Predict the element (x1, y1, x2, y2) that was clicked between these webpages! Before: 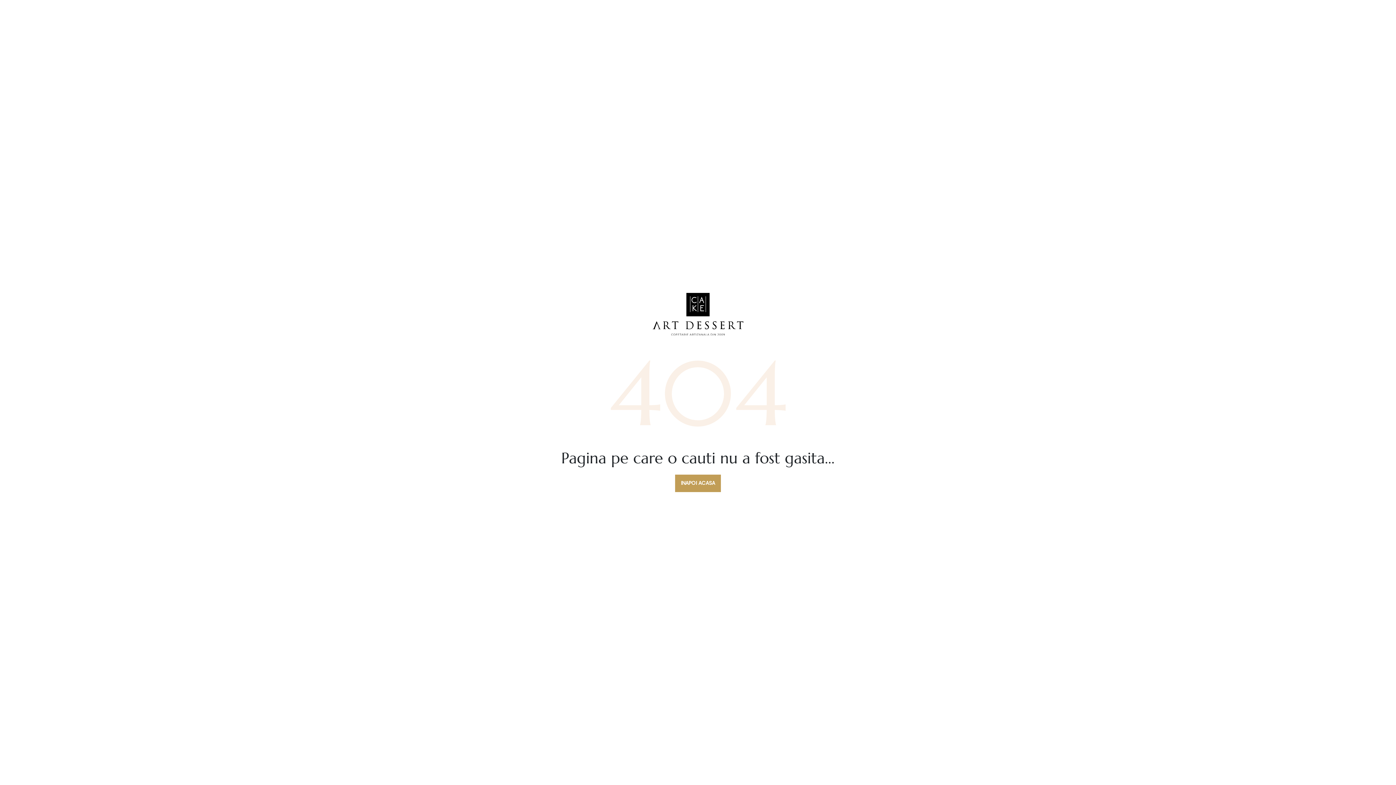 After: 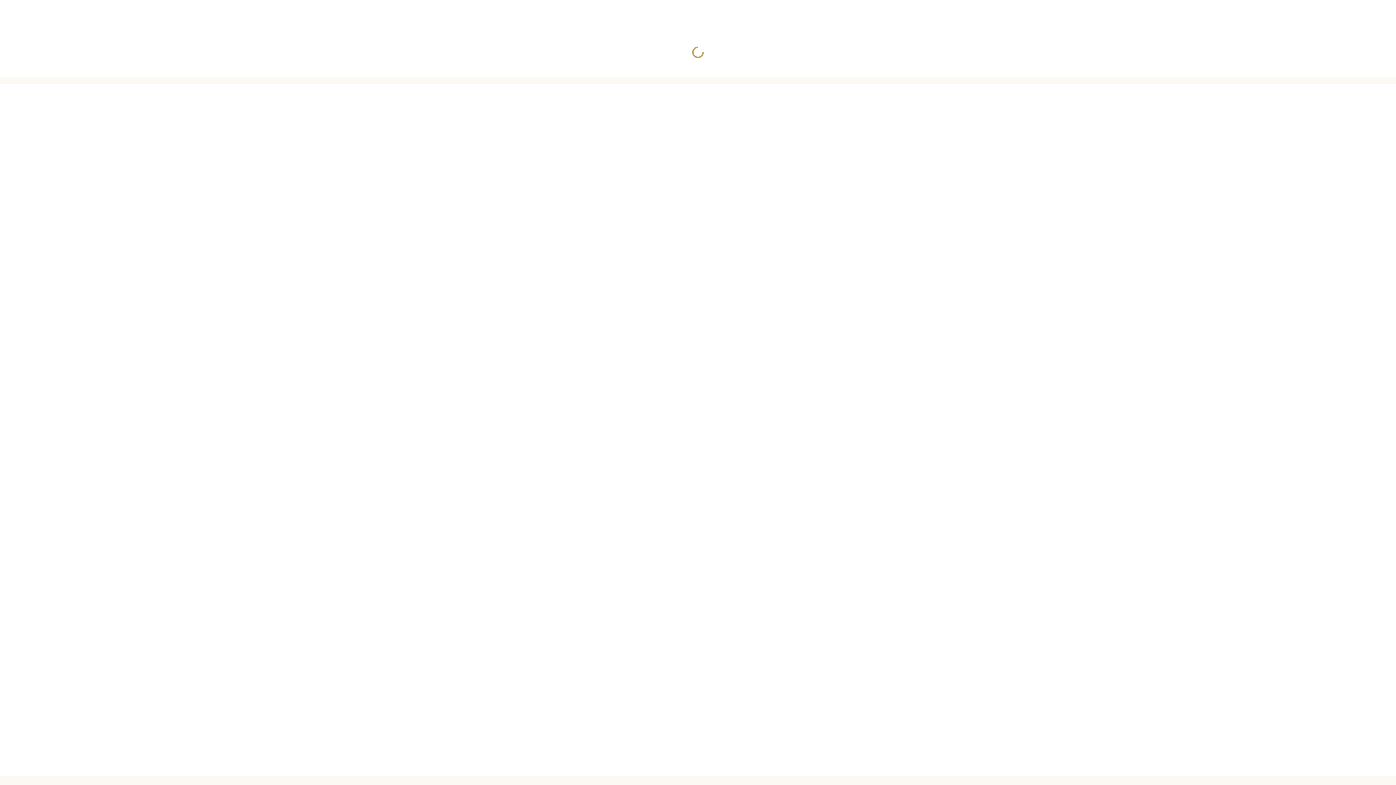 Action: bbox: (675, 474, 721, 492) label: INAPOI ACASA